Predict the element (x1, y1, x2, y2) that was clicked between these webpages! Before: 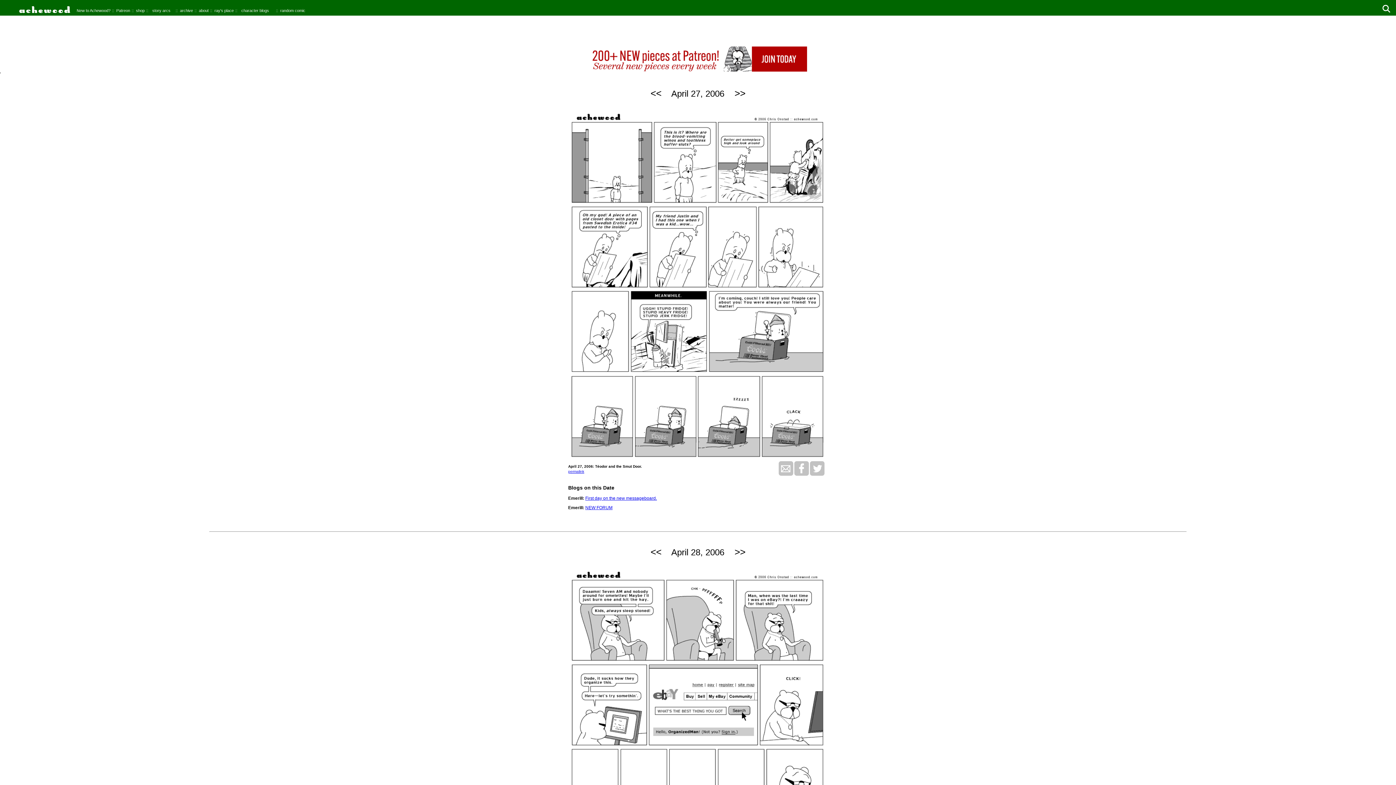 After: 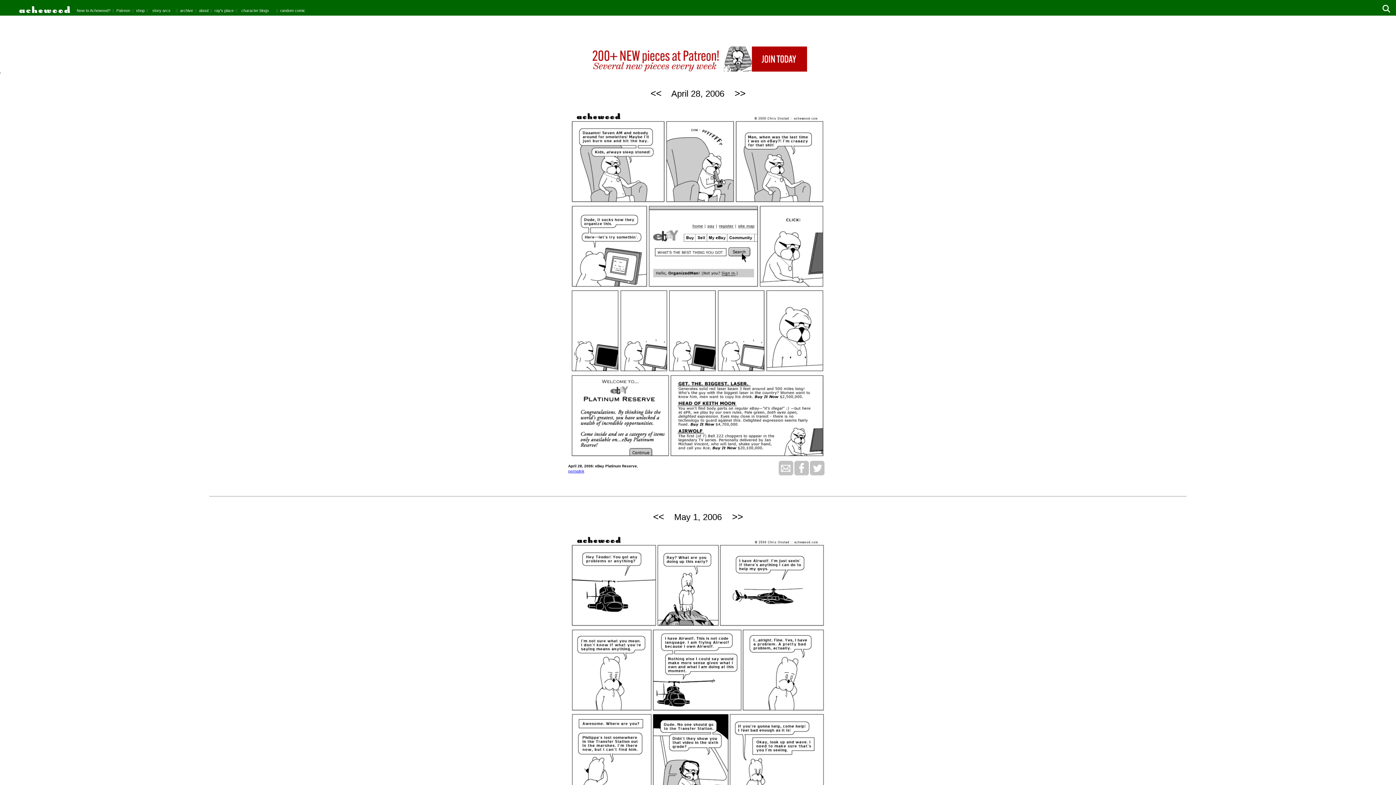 Action: label: >> bbox: (734, 88, 745, 99)